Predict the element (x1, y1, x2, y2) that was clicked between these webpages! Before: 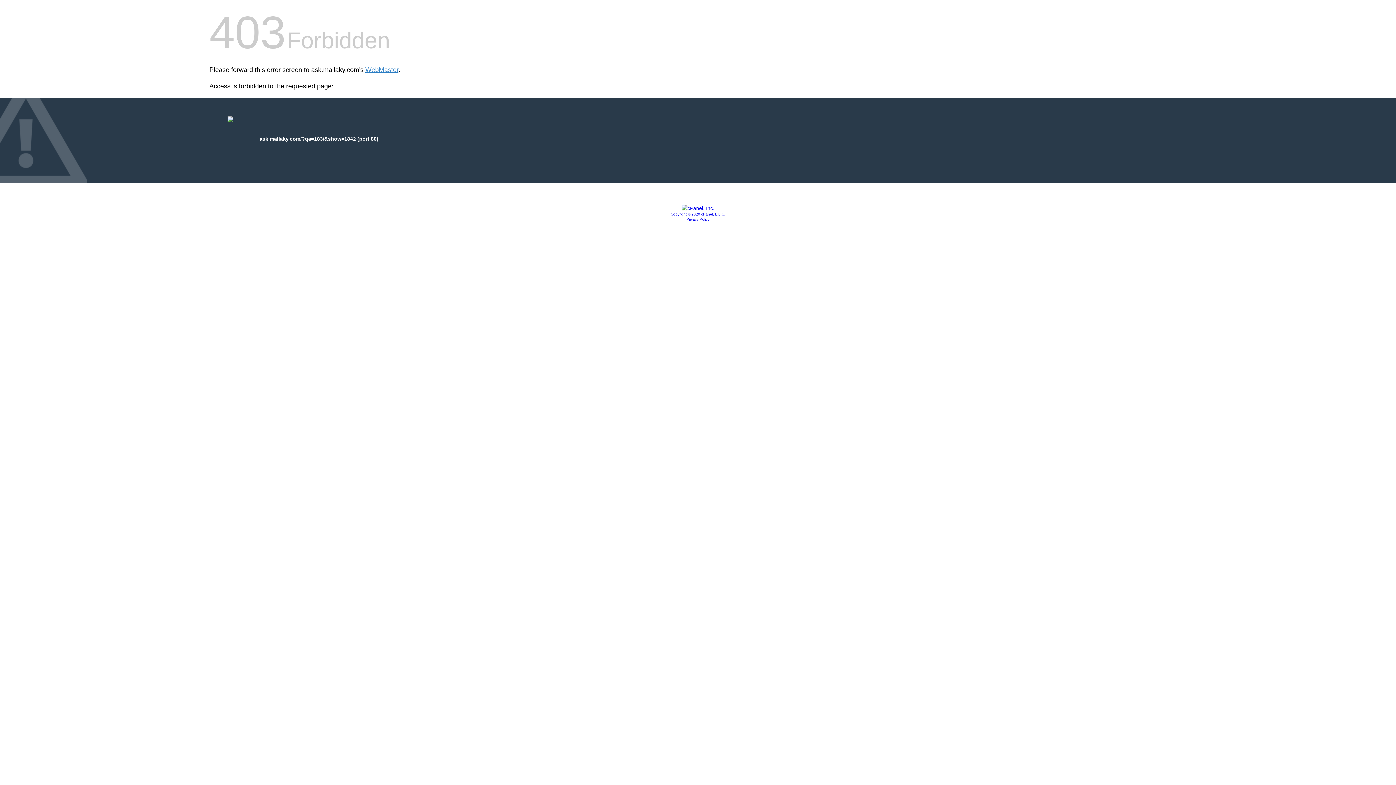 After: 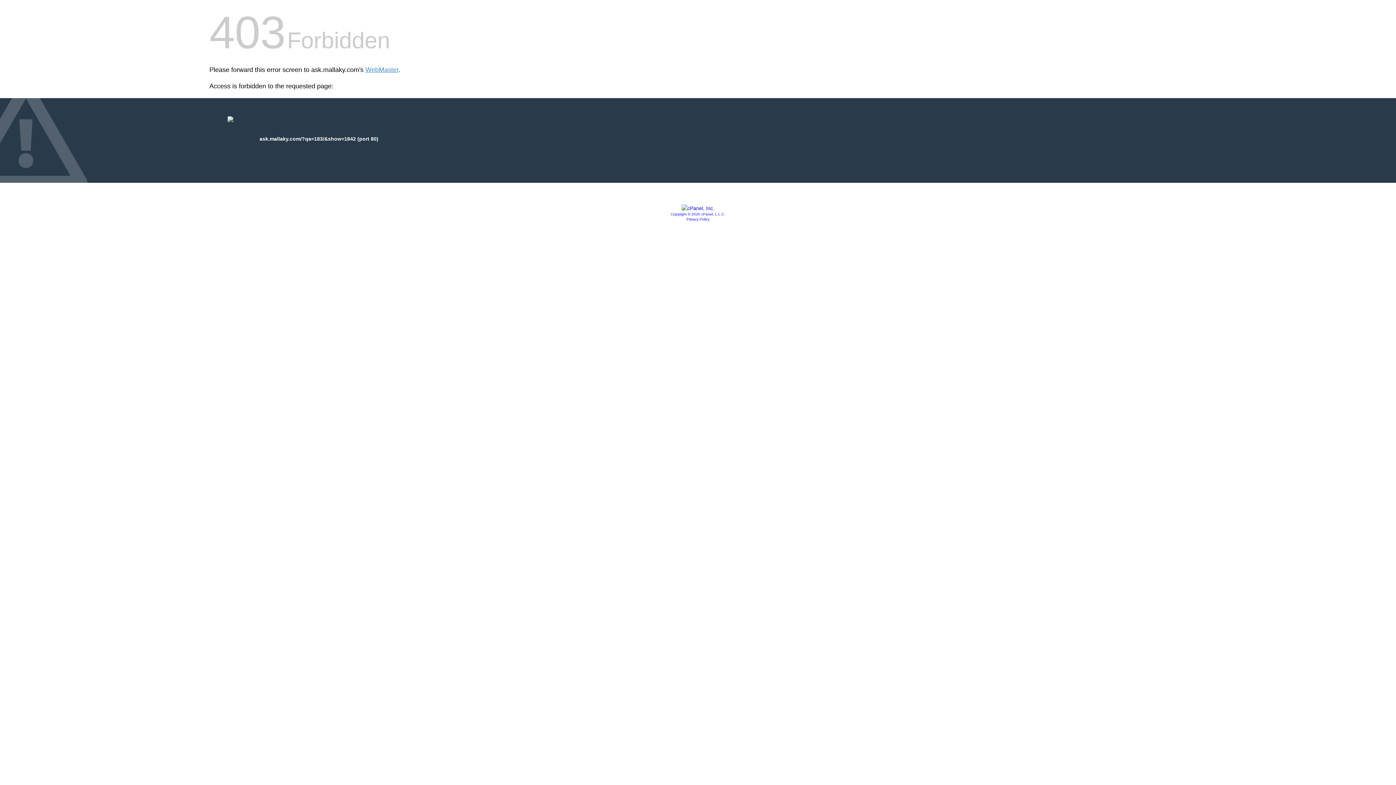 Action: bbox: (686, 217, 709, 221) label: Privacy Policy